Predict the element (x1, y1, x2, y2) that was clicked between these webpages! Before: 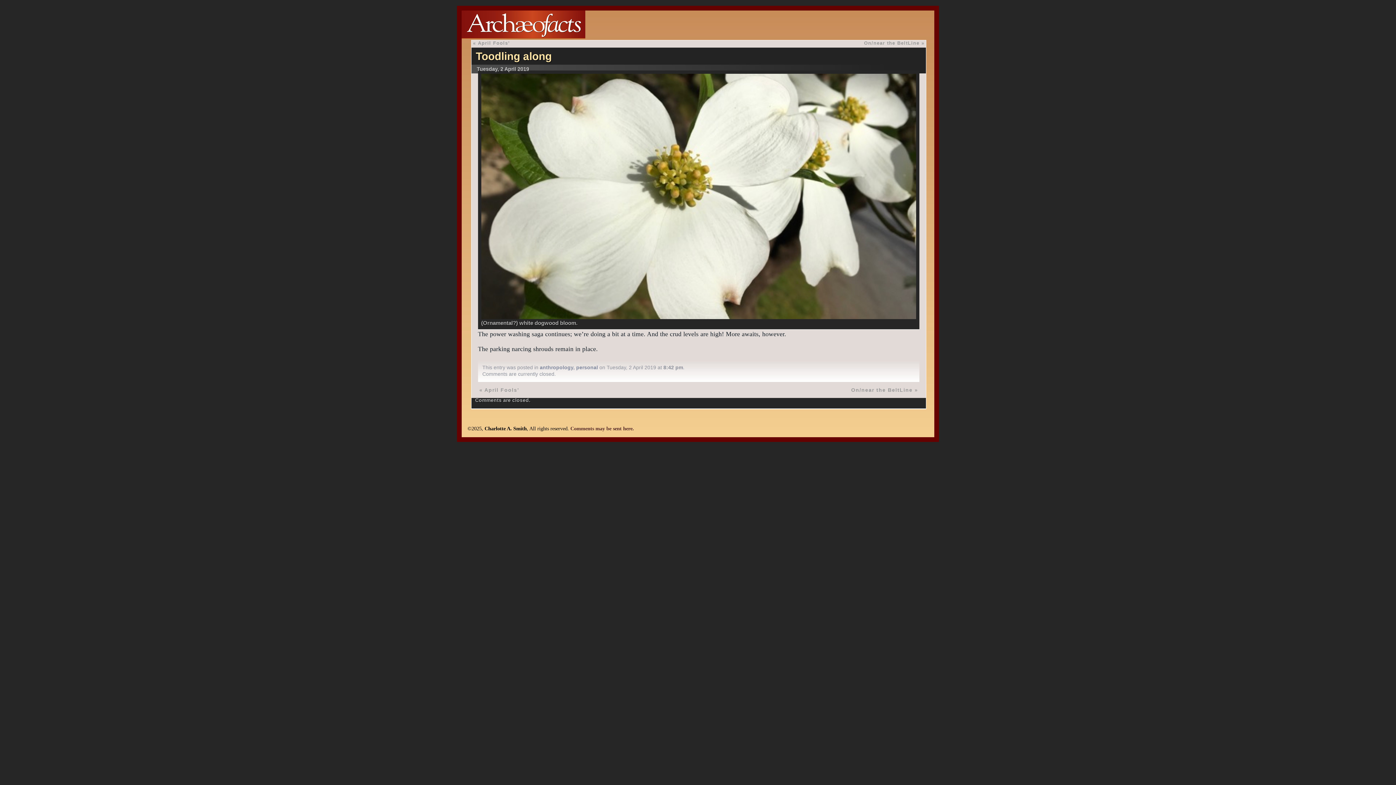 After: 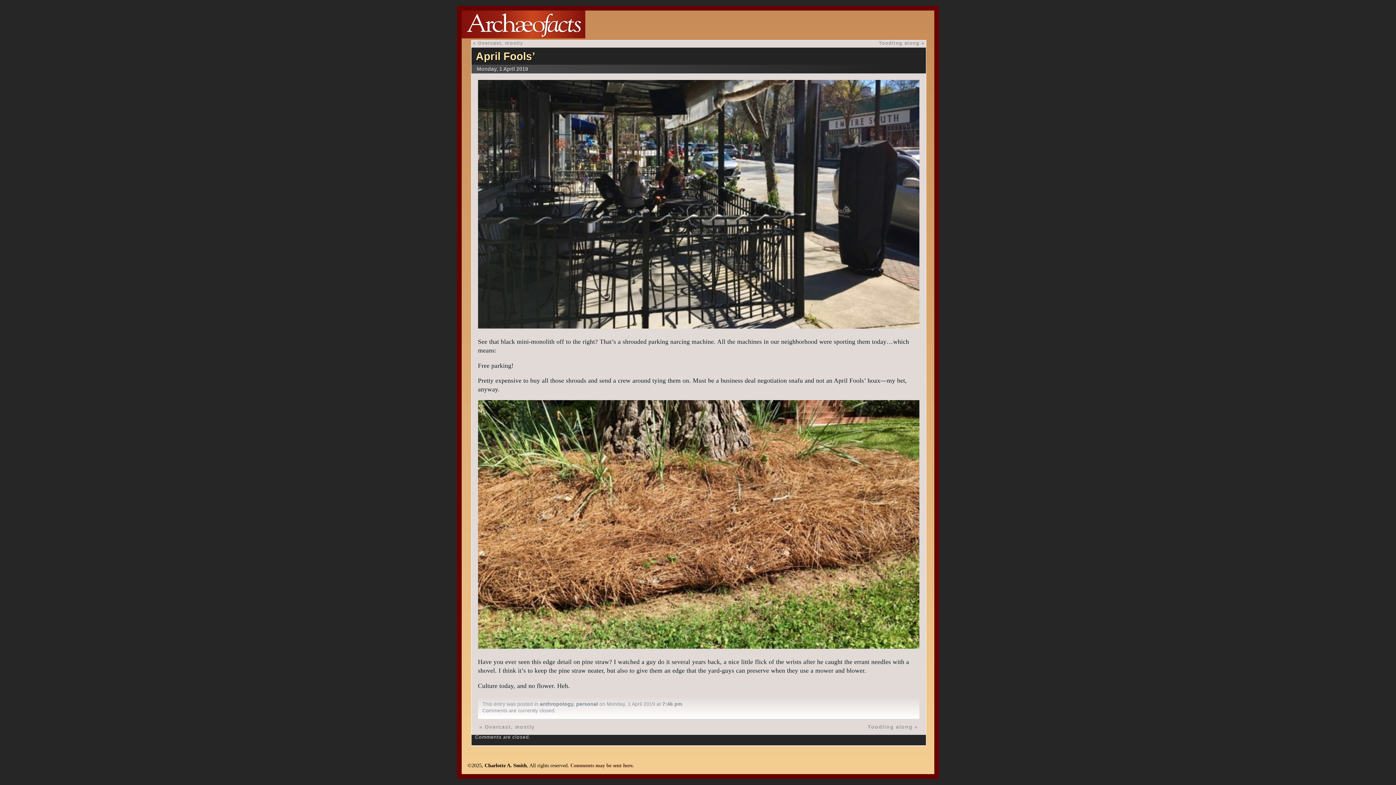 Action: bbox: (478, 40, 510, 45) label: April Fools’